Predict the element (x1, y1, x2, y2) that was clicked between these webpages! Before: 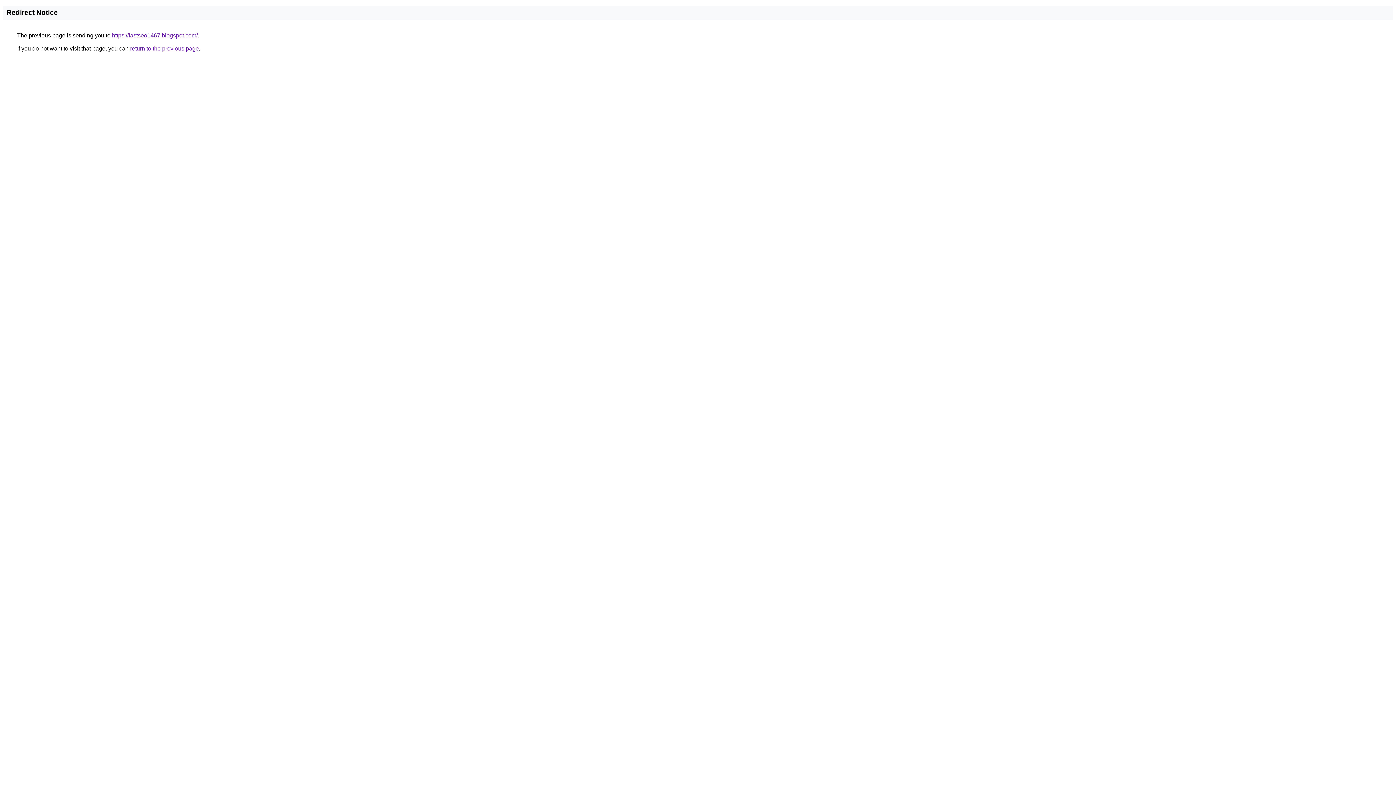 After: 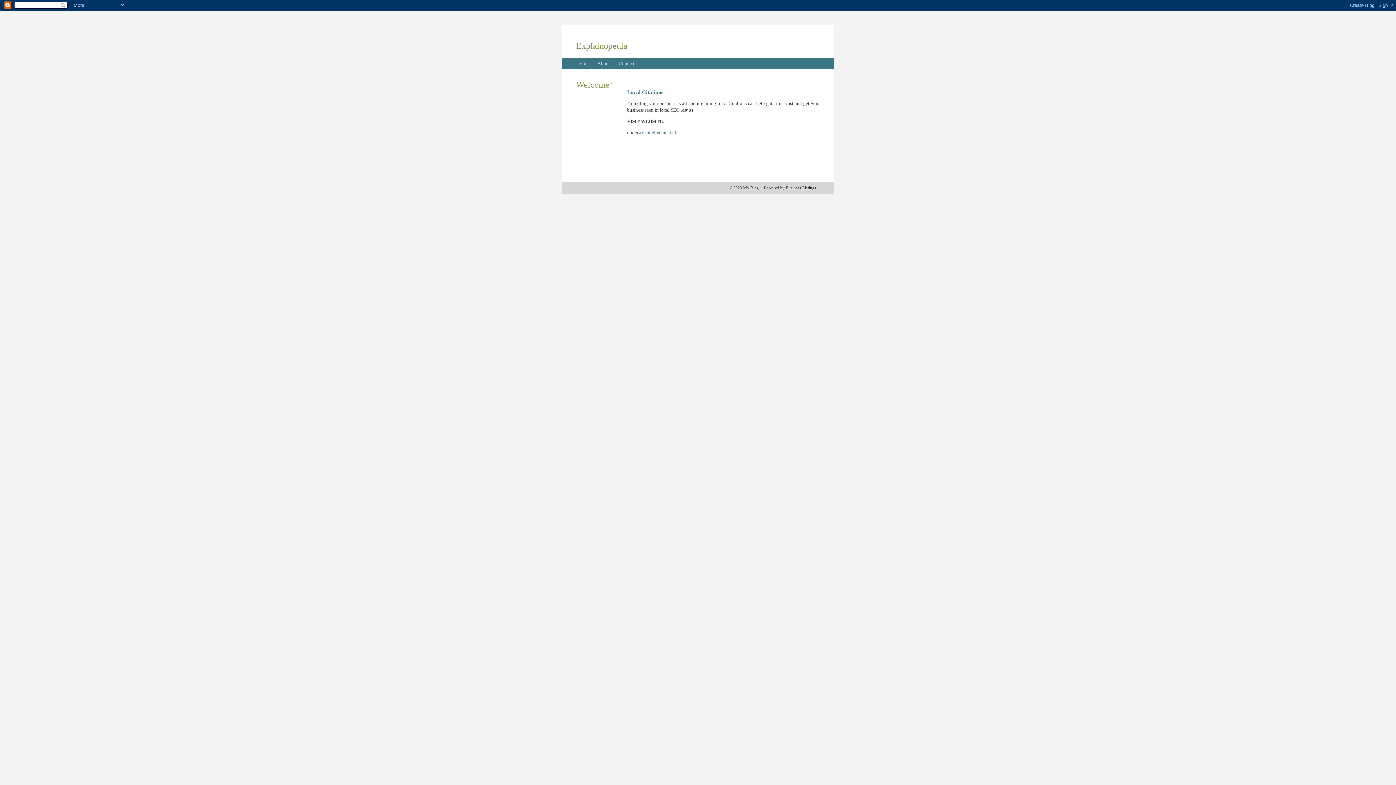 Action: label: https://fastseo1467.blogspot.com/ bbox: (112, 32, 197, 38)